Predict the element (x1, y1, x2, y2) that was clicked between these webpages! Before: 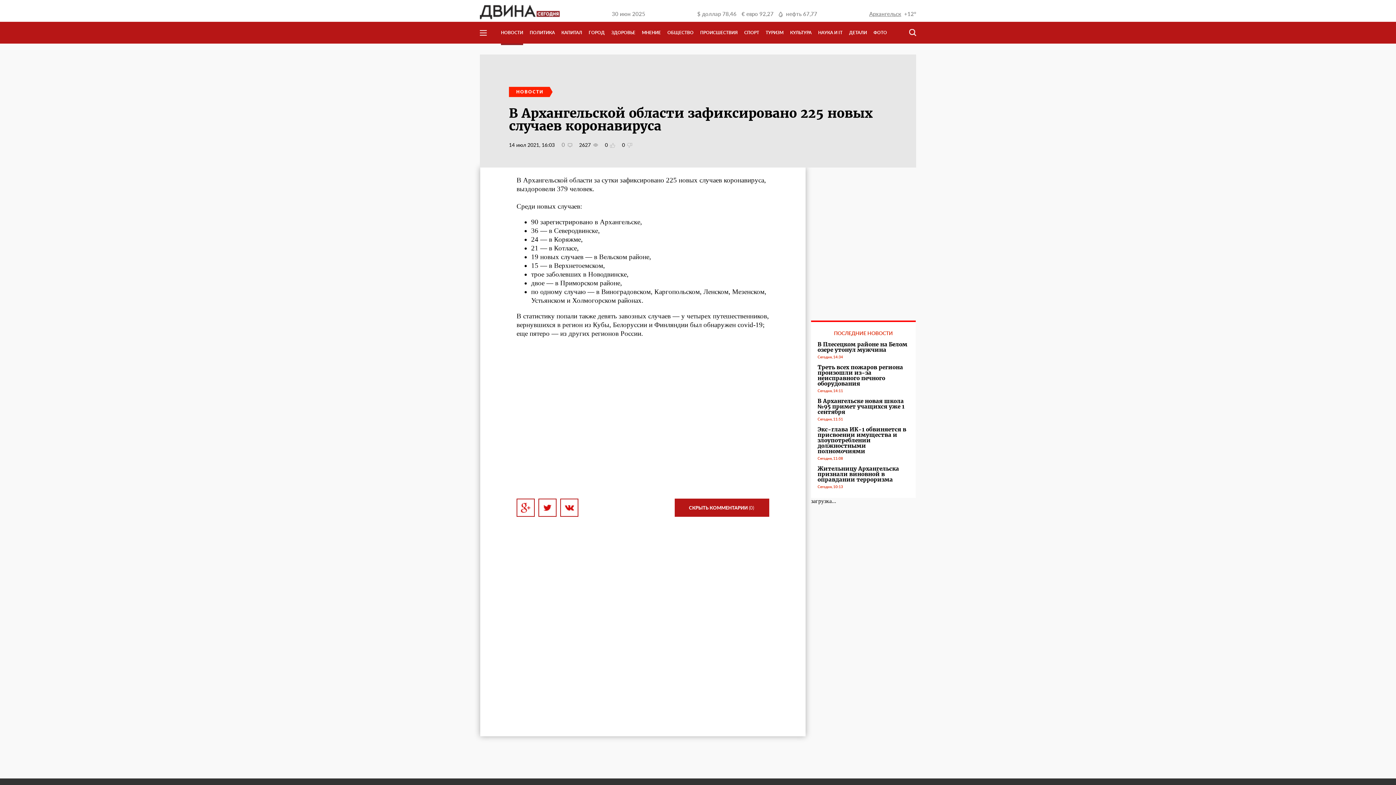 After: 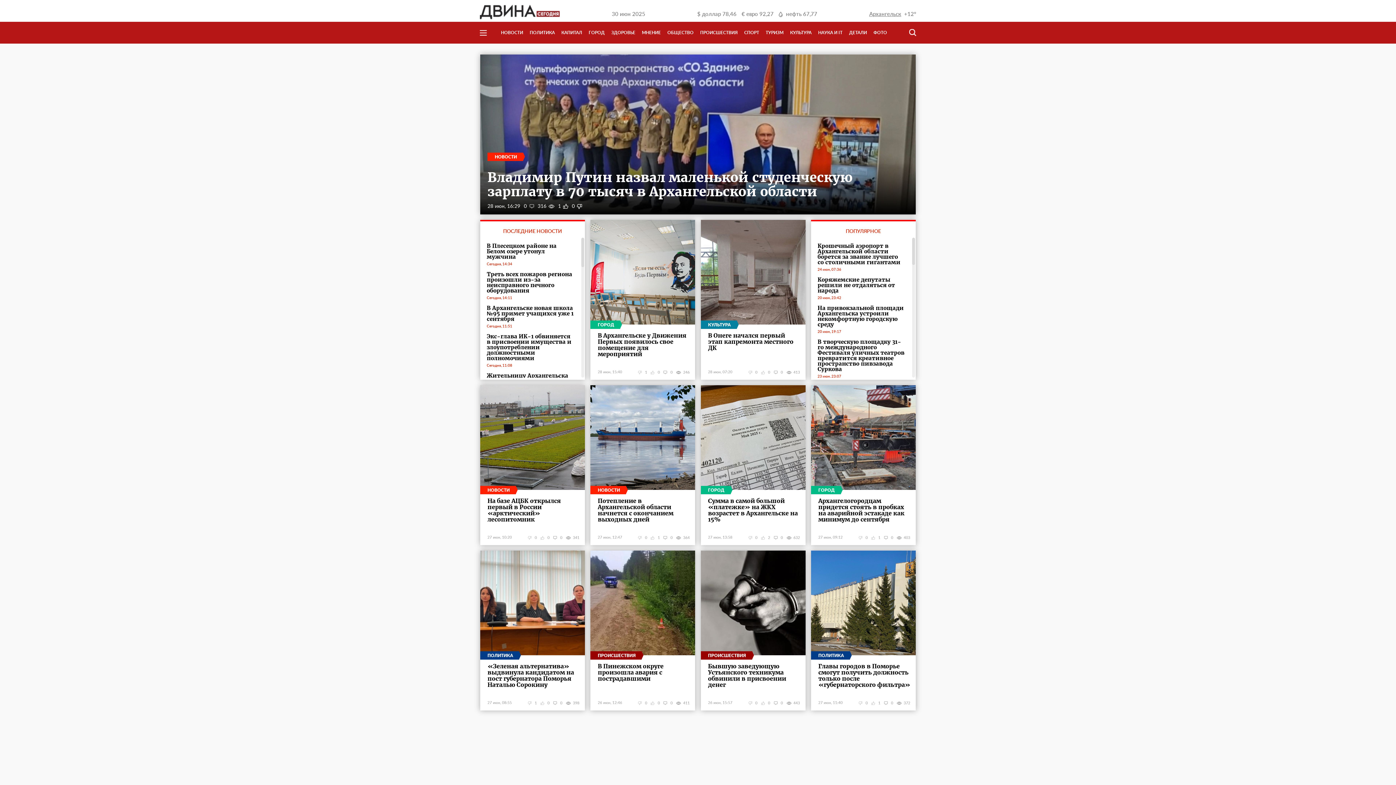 Action: bbox: (480, 4, 560, 17)